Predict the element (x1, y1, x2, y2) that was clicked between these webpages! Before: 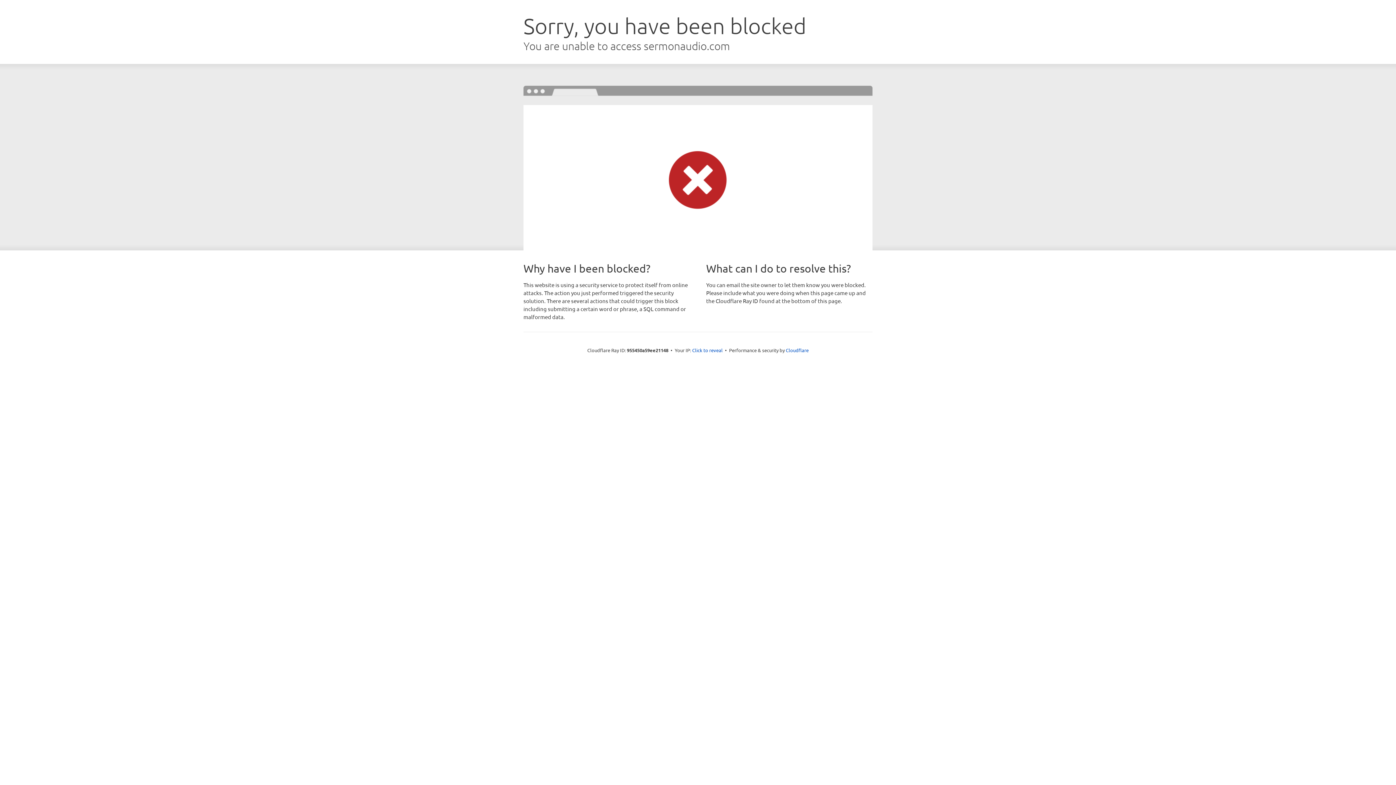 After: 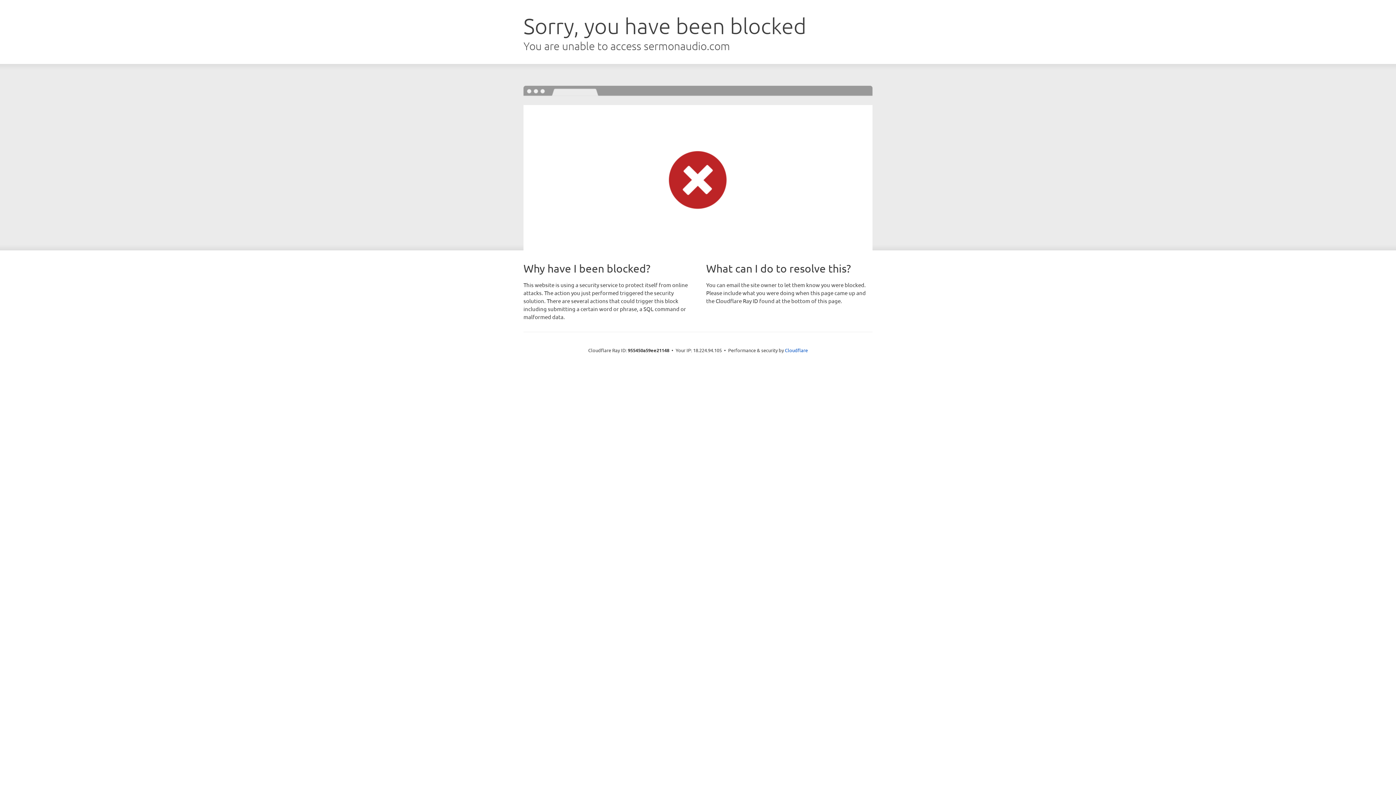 Action: bbox: (692, 346, 722, 353) label: Click to reveal